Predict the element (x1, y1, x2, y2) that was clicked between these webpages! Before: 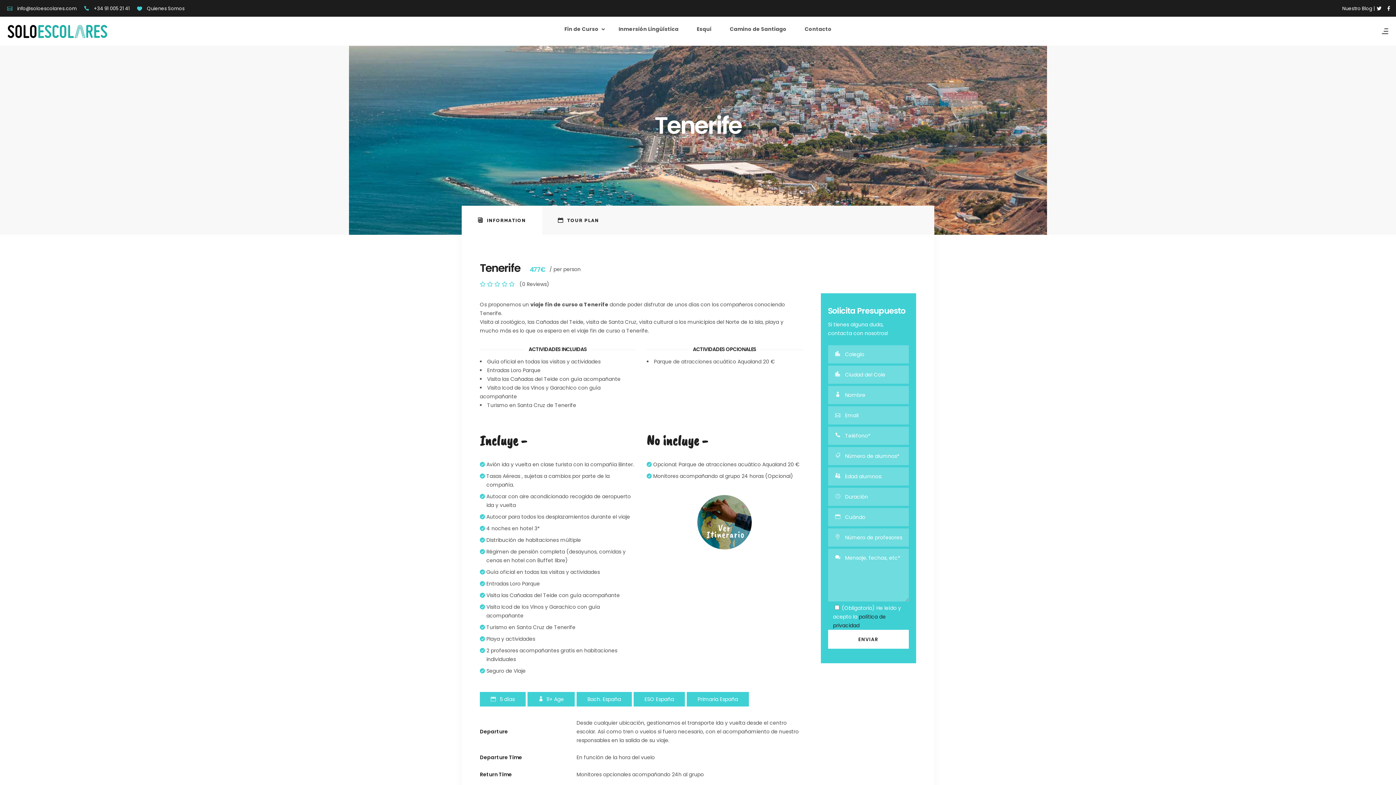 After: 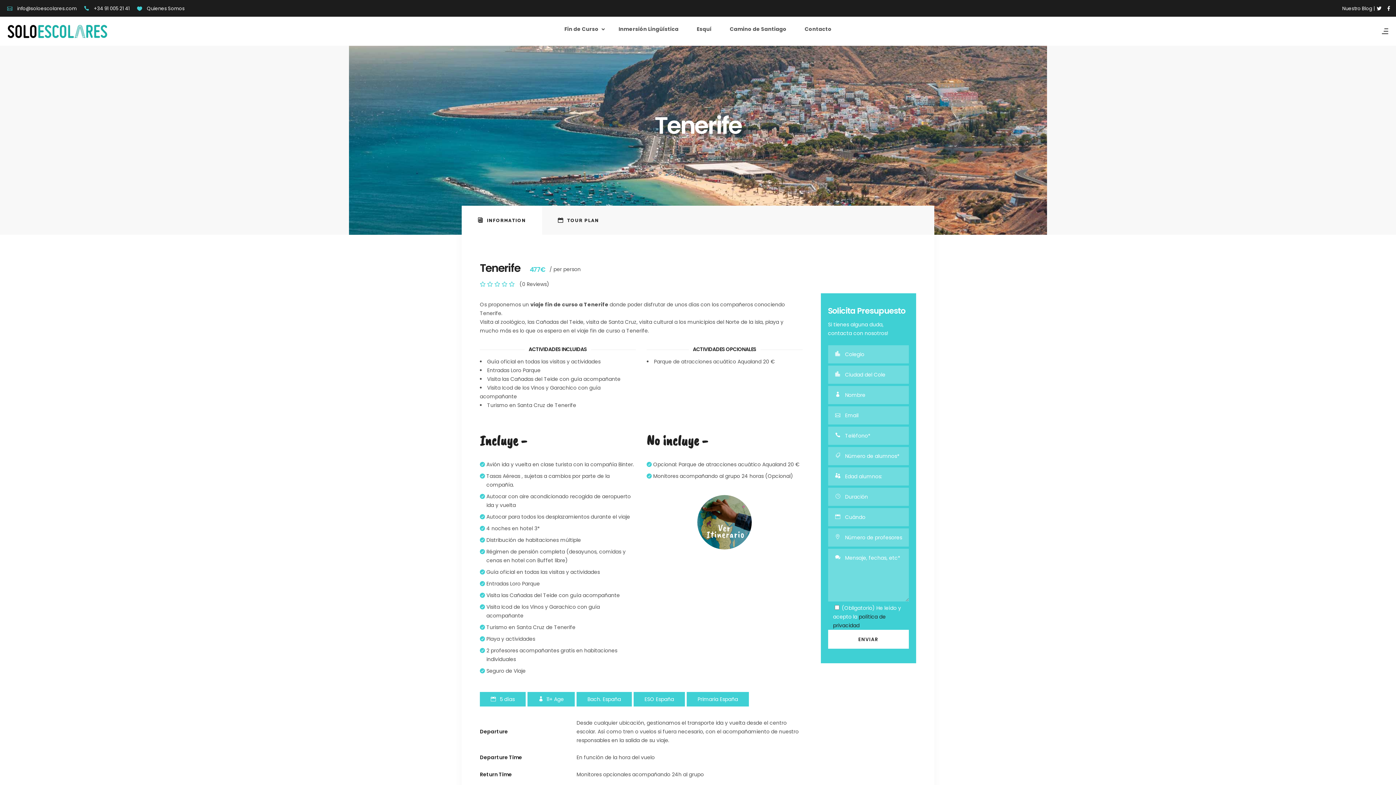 Action: label: INFORMATION bbox: (461, 205, 542, 234)